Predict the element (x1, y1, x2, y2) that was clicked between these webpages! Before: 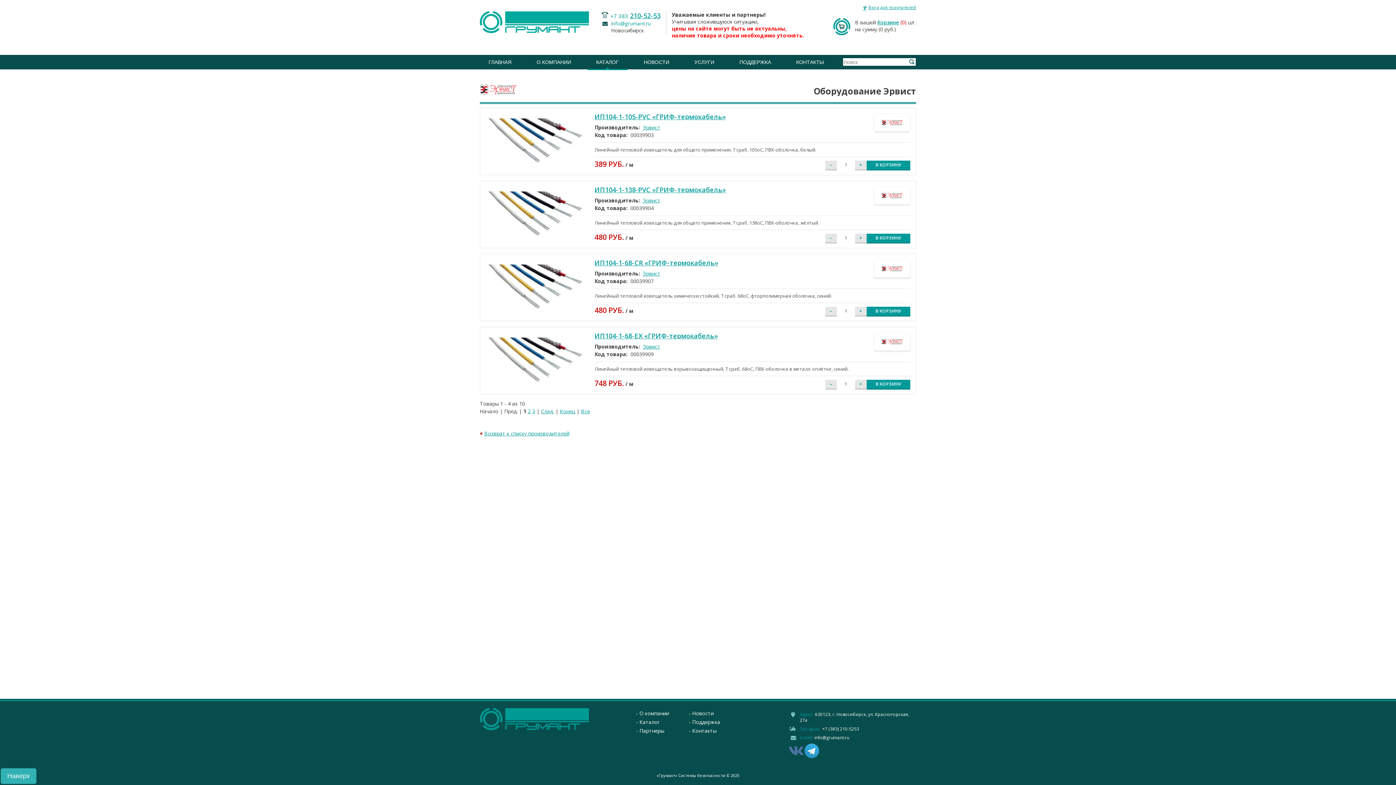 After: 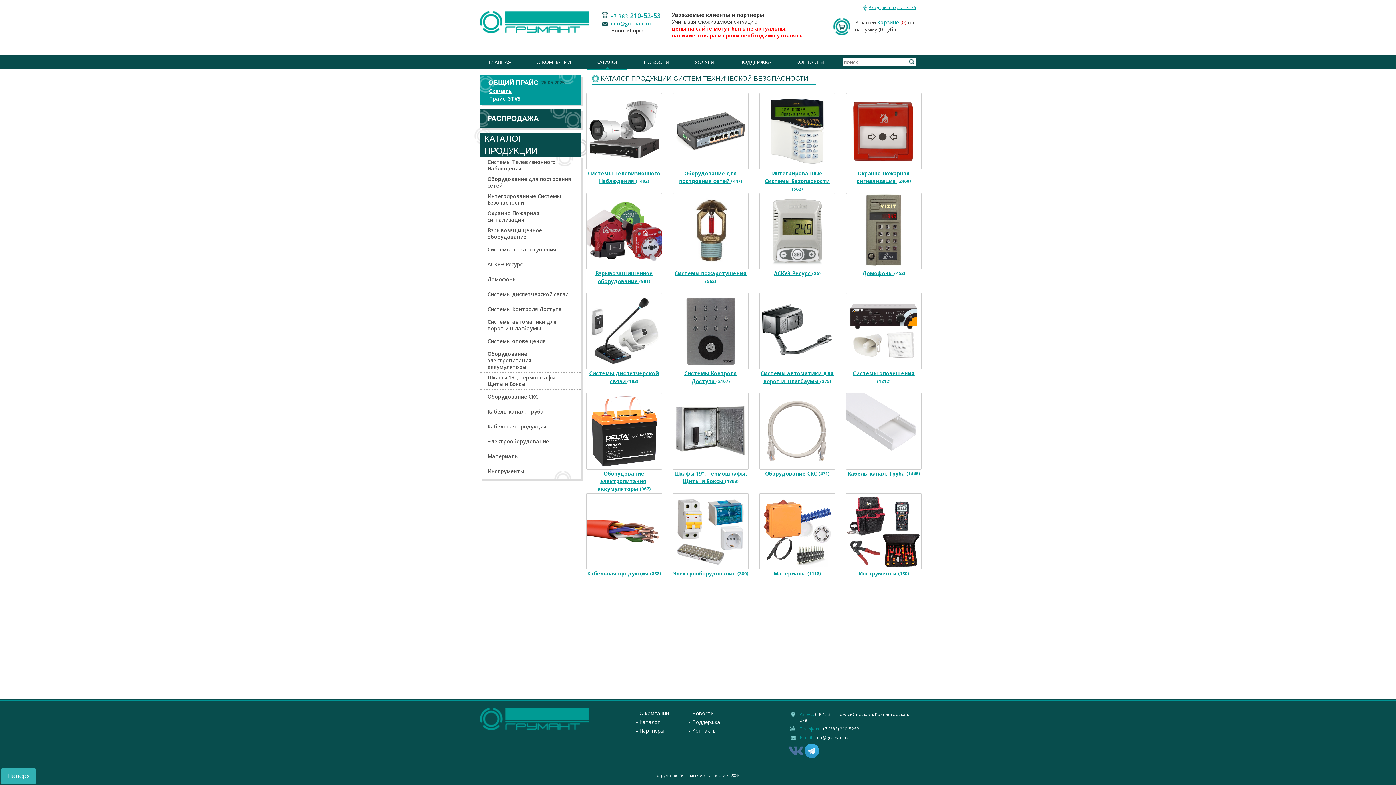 Action: label: КАТАЛОГ bbox: (587, 54, 627, 69)